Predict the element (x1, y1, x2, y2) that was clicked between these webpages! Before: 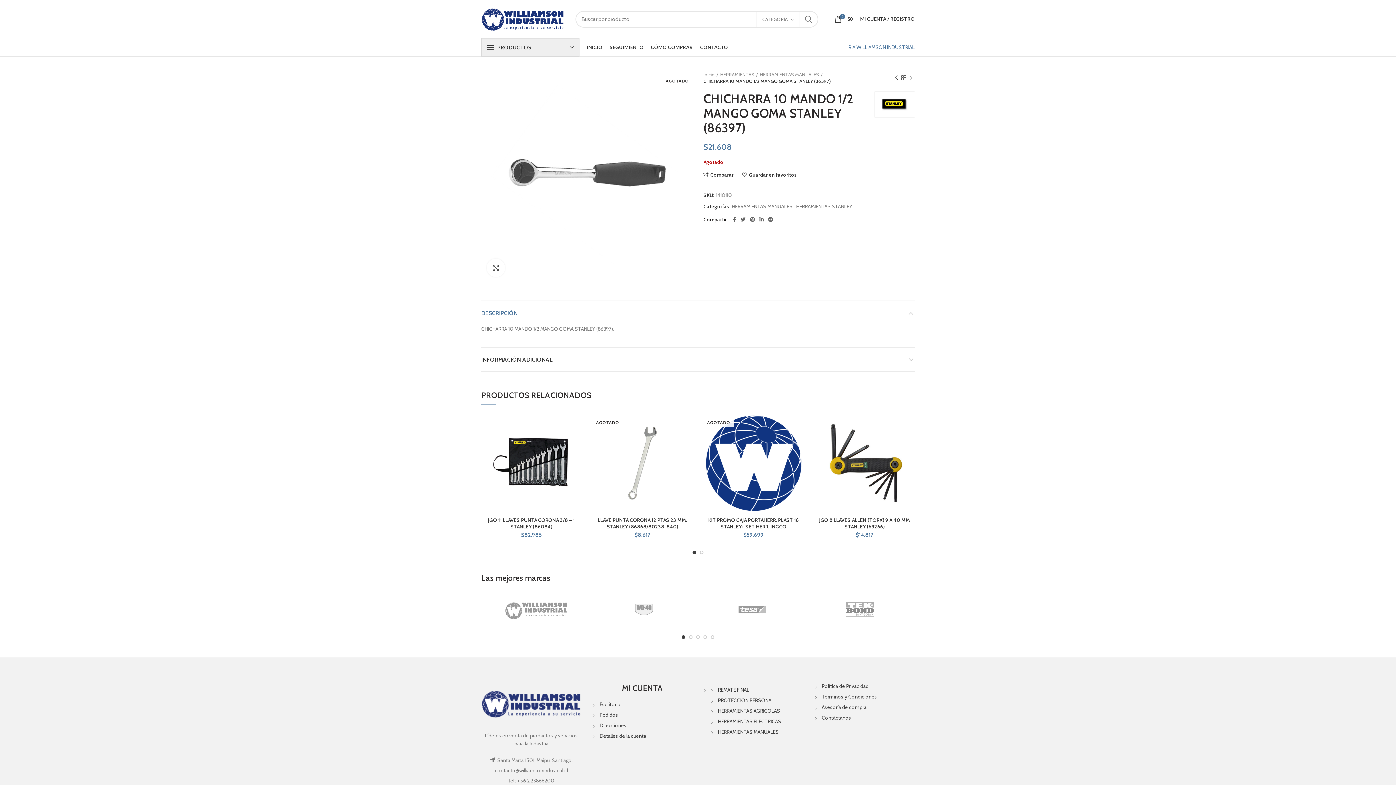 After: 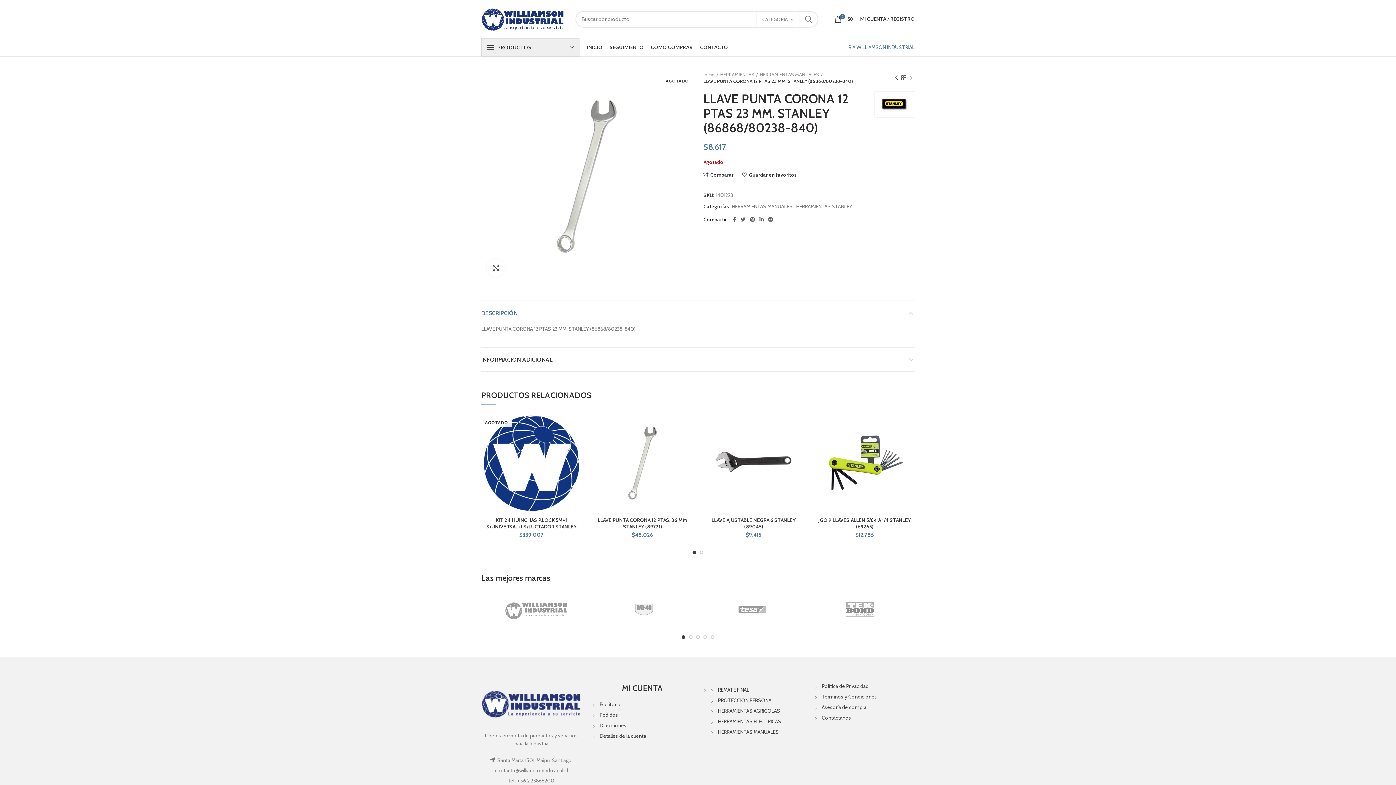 Action: label: LLAVE PUNTA CORONA 12 PTAS 23 MM. STANLEY (86868/80238-840) bbox: (596, 516, 689, 530)